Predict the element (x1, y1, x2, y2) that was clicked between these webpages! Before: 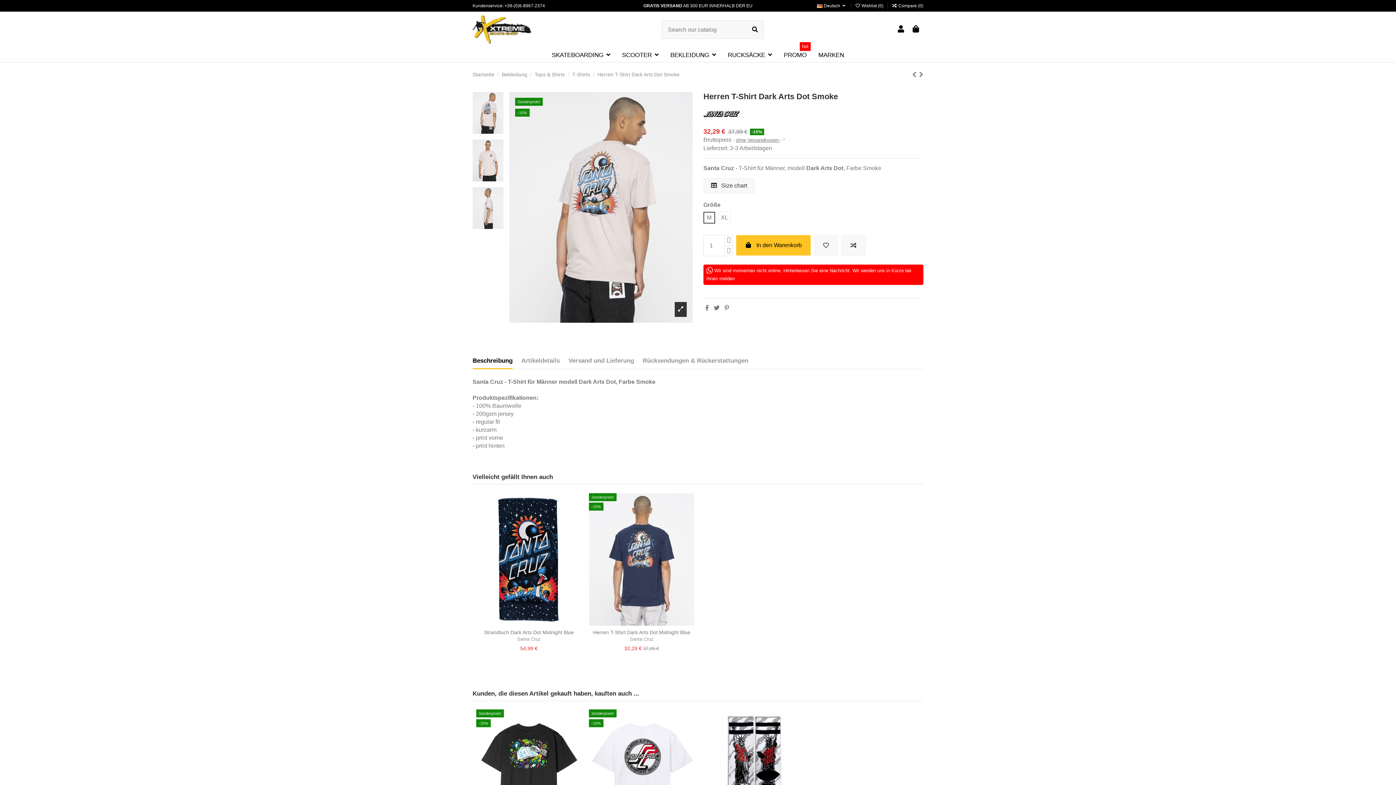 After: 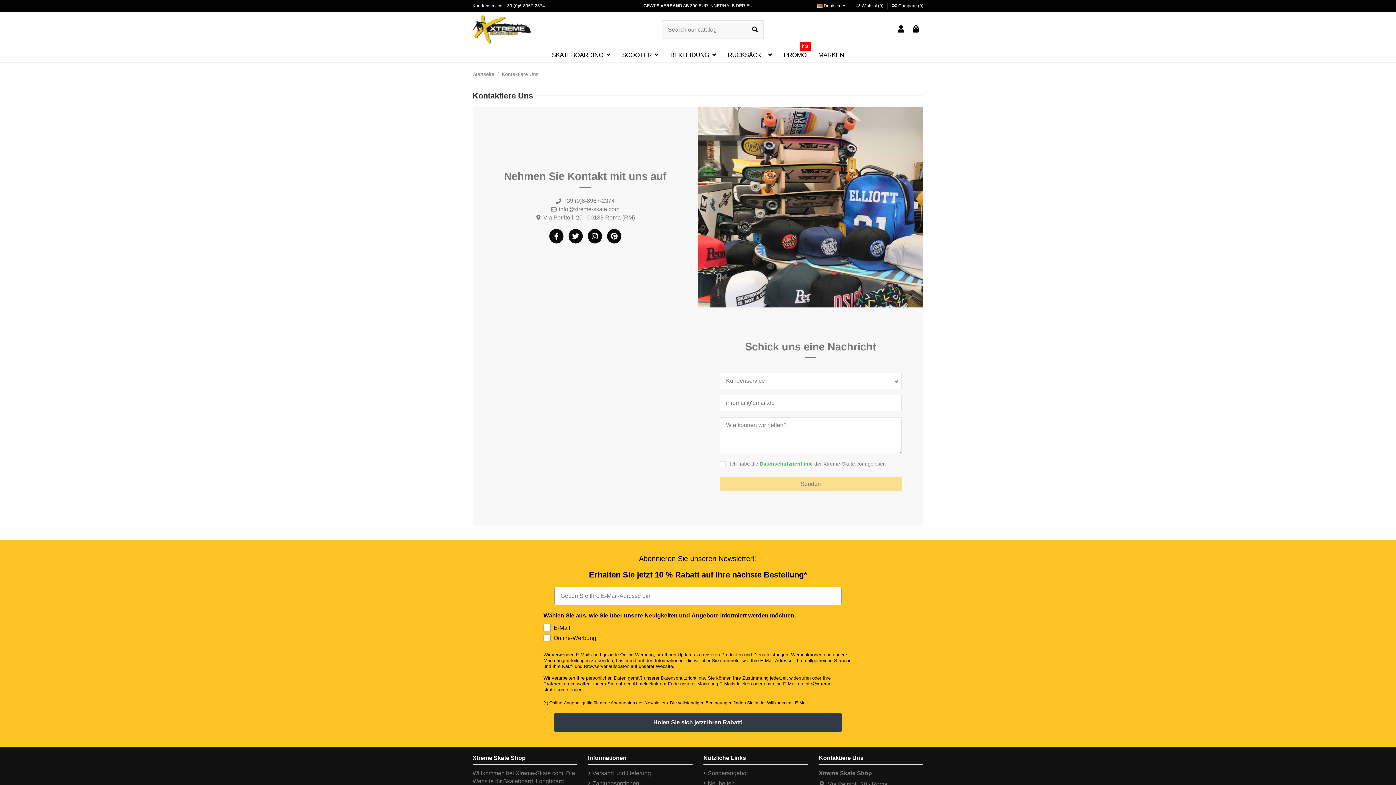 Action: label:  Wir sind momentan nicht online. Hinterlassen Sie eine Nachricht. Wir werden uns in Kürze bei Ihnen melden bbox: (703, 261, 923, 288)